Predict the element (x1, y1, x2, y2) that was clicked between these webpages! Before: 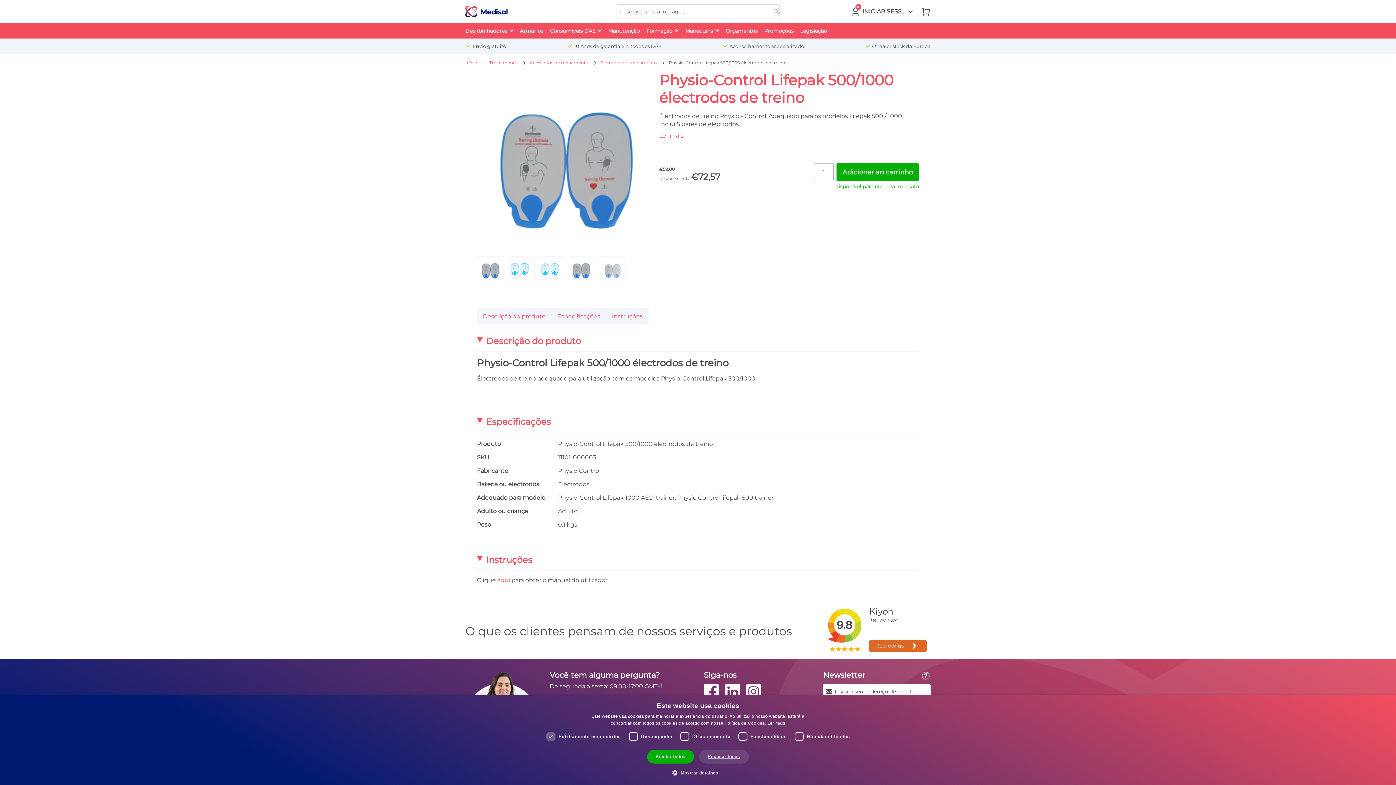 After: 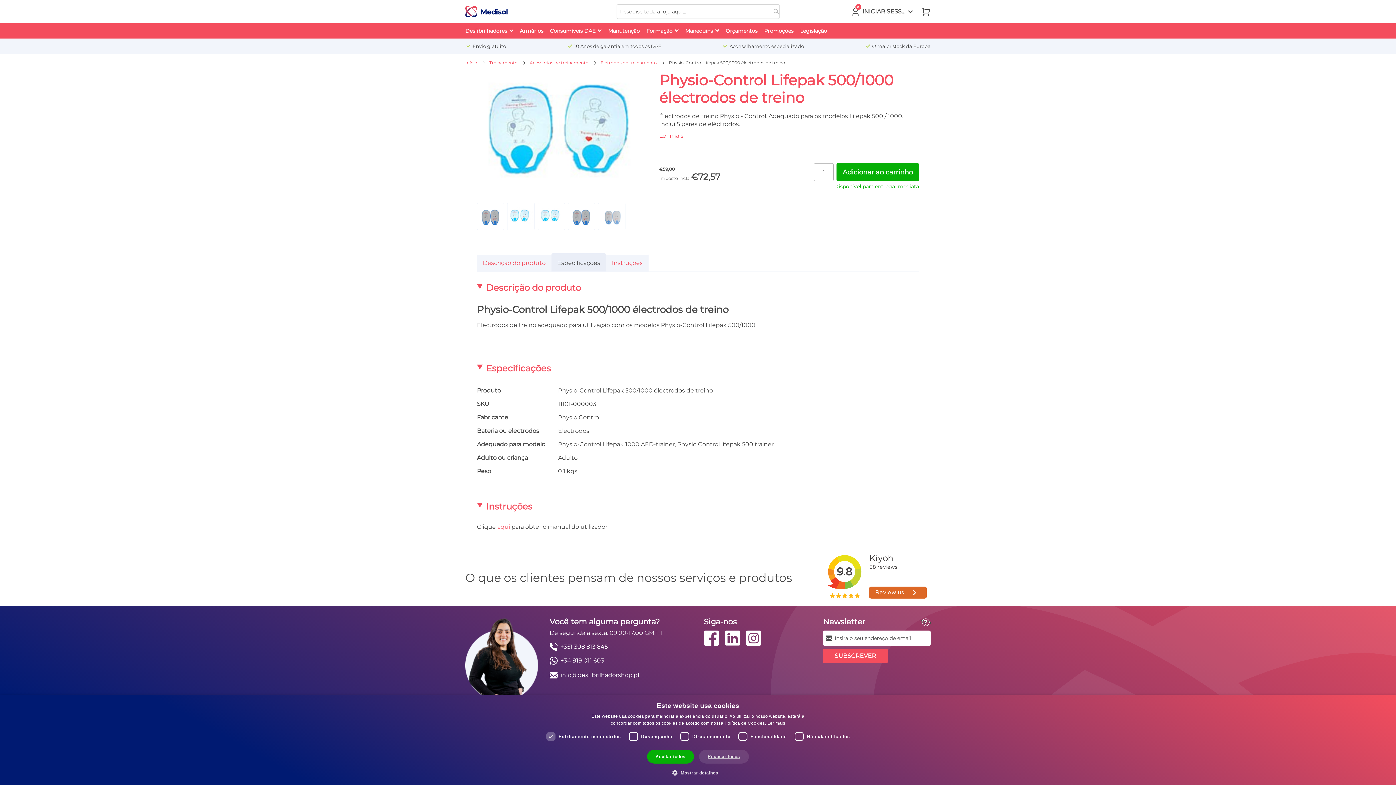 Action: bbox: (539, 258, 563, 281)